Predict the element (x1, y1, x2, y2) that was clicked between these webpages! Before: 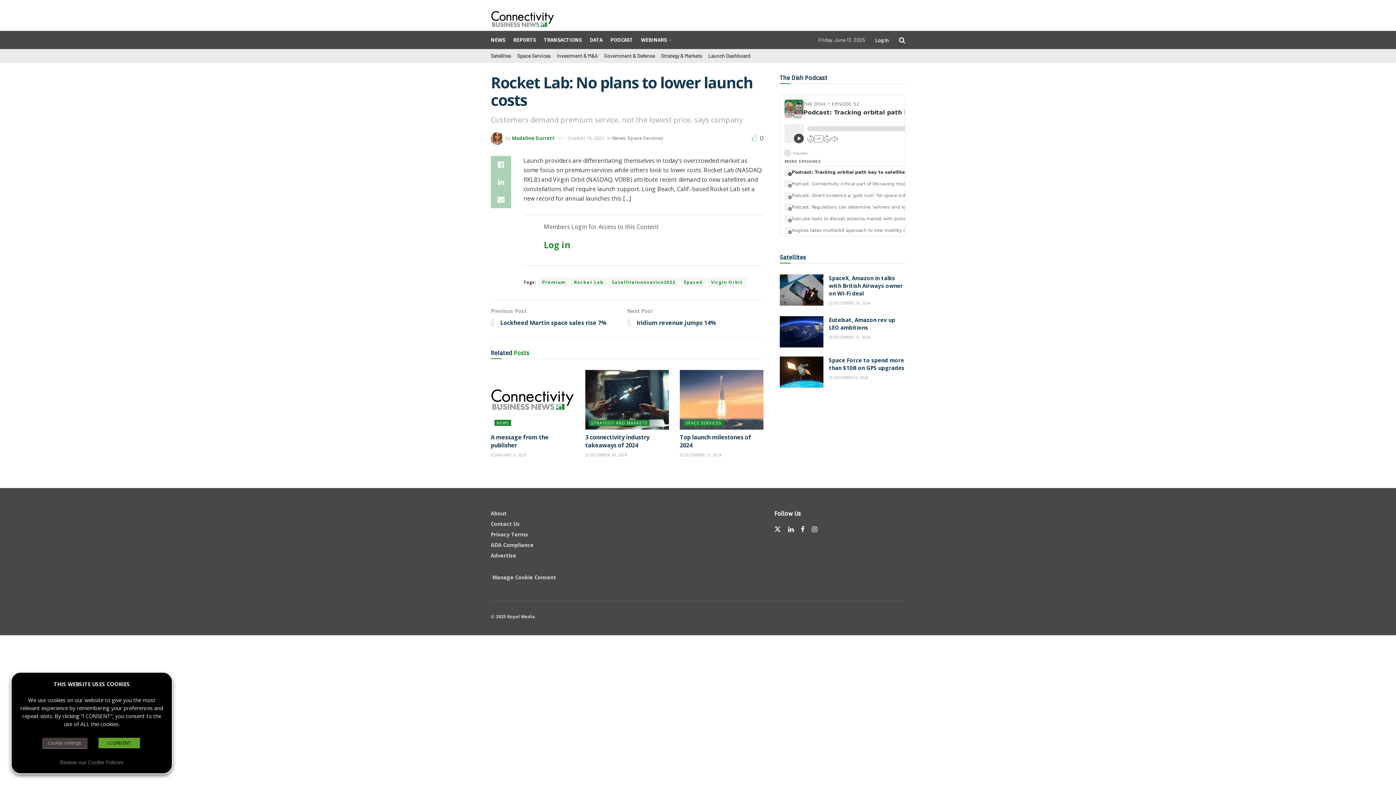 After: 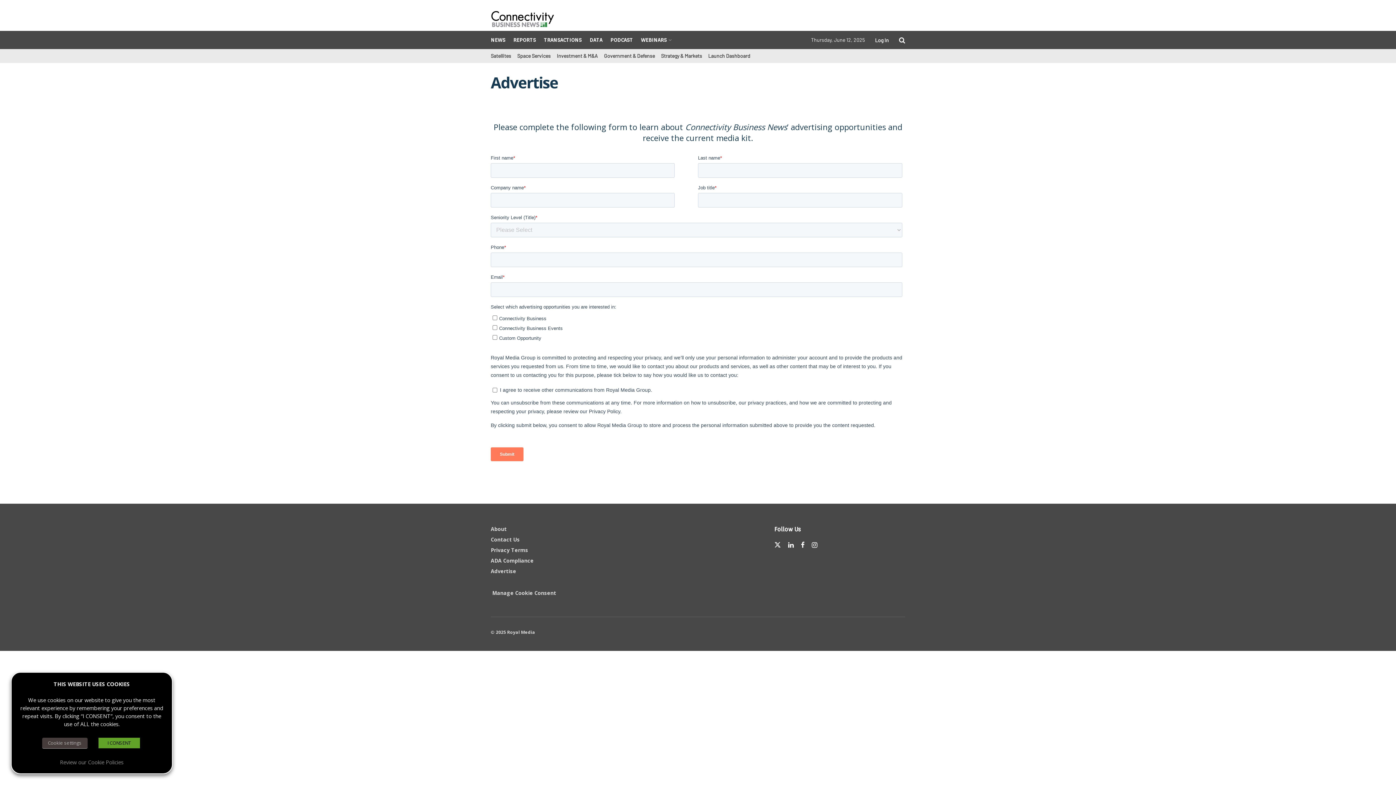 Action: bbox: (490, 552, 516, 559) label: Advertise